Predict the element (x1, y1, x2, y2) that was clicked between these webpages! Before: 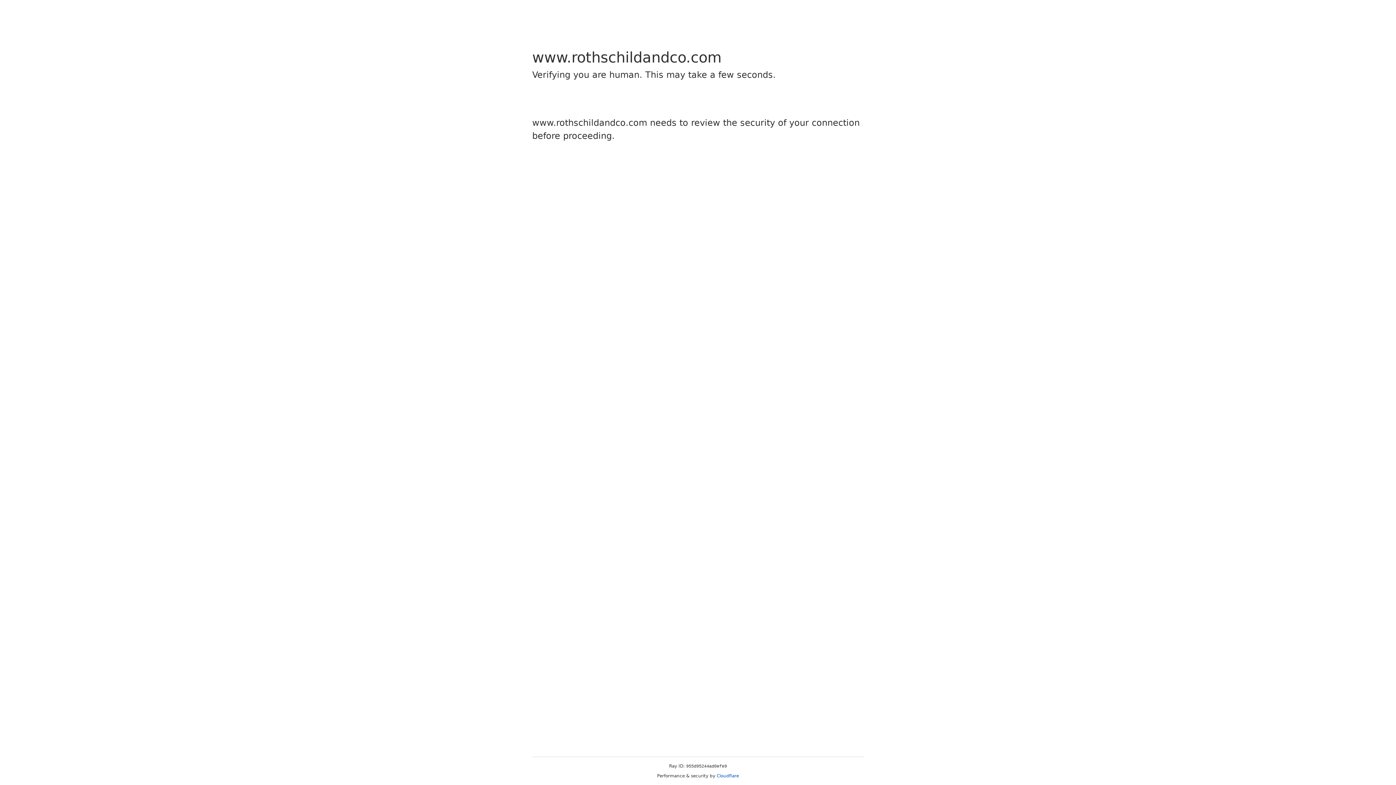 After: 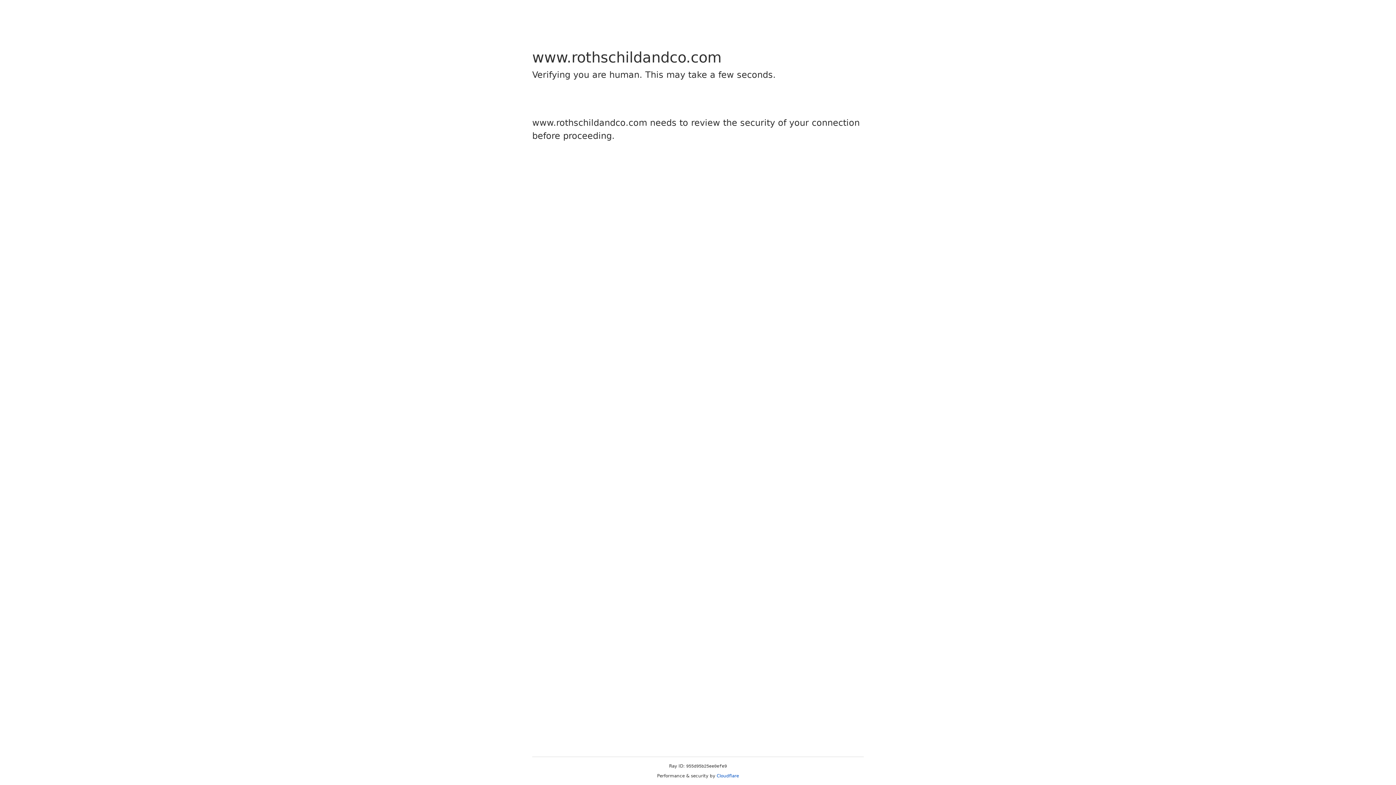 Action: label: Cloudflare bbox: (716, 773, 739, 778)